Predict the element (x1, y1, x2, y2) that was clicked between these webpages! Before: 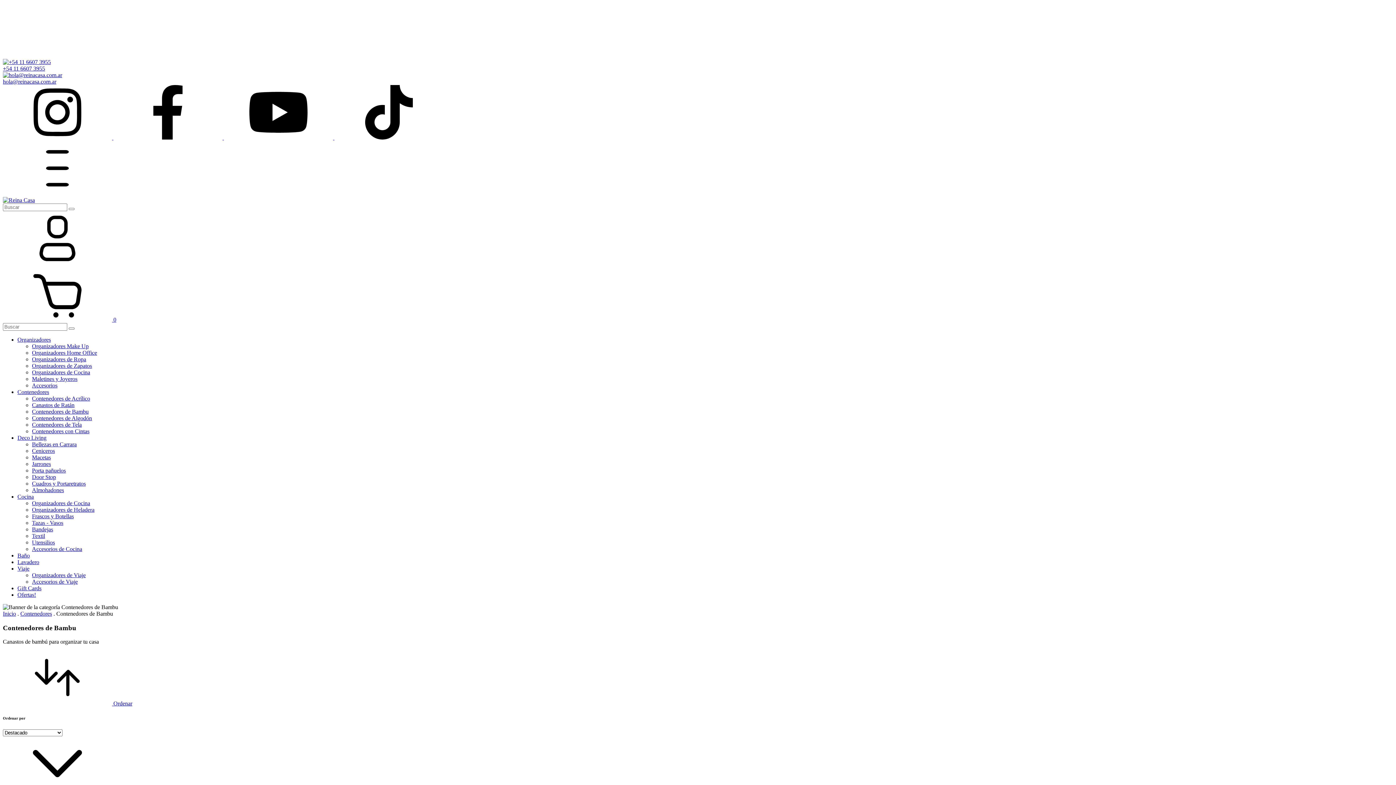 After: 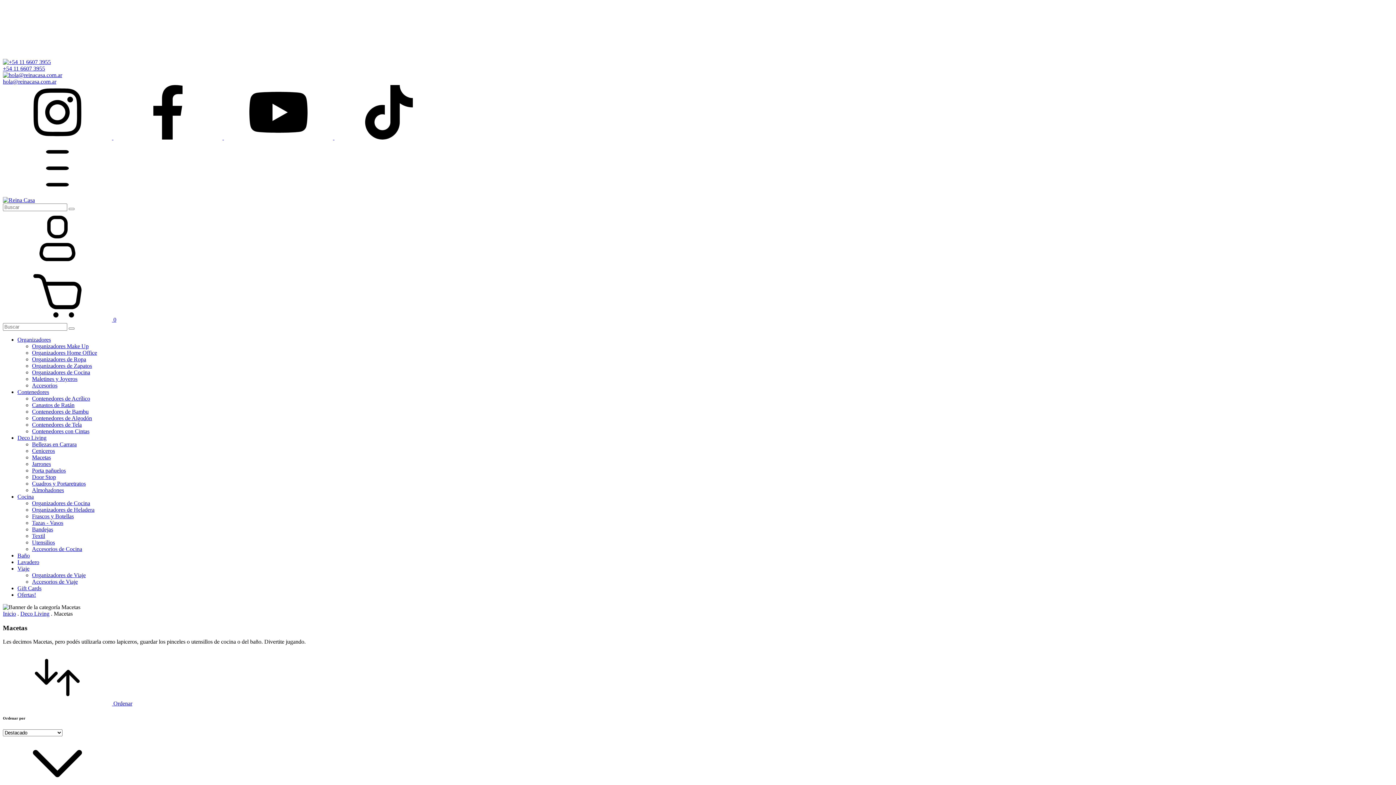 Action: bbox: (32, 454, 50, 460) label: Macetas